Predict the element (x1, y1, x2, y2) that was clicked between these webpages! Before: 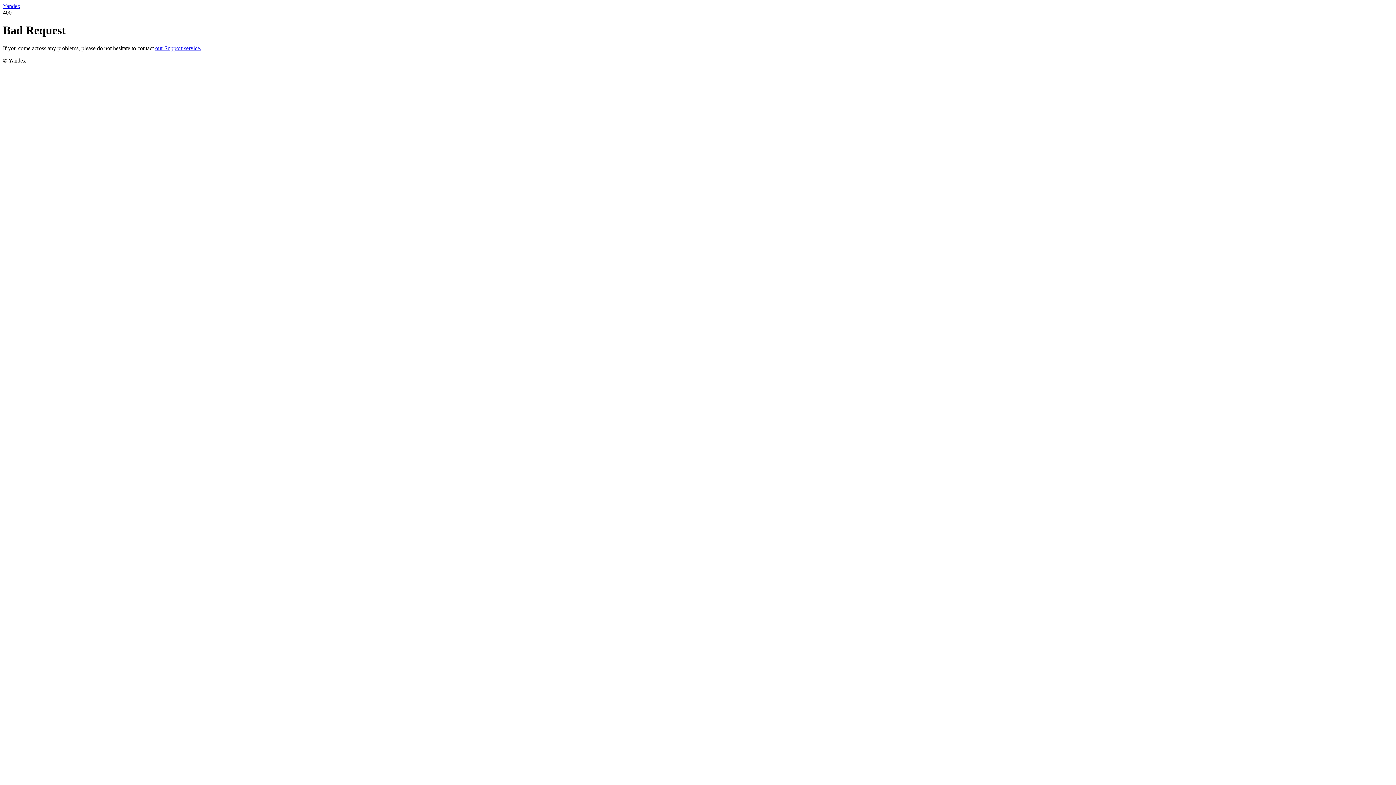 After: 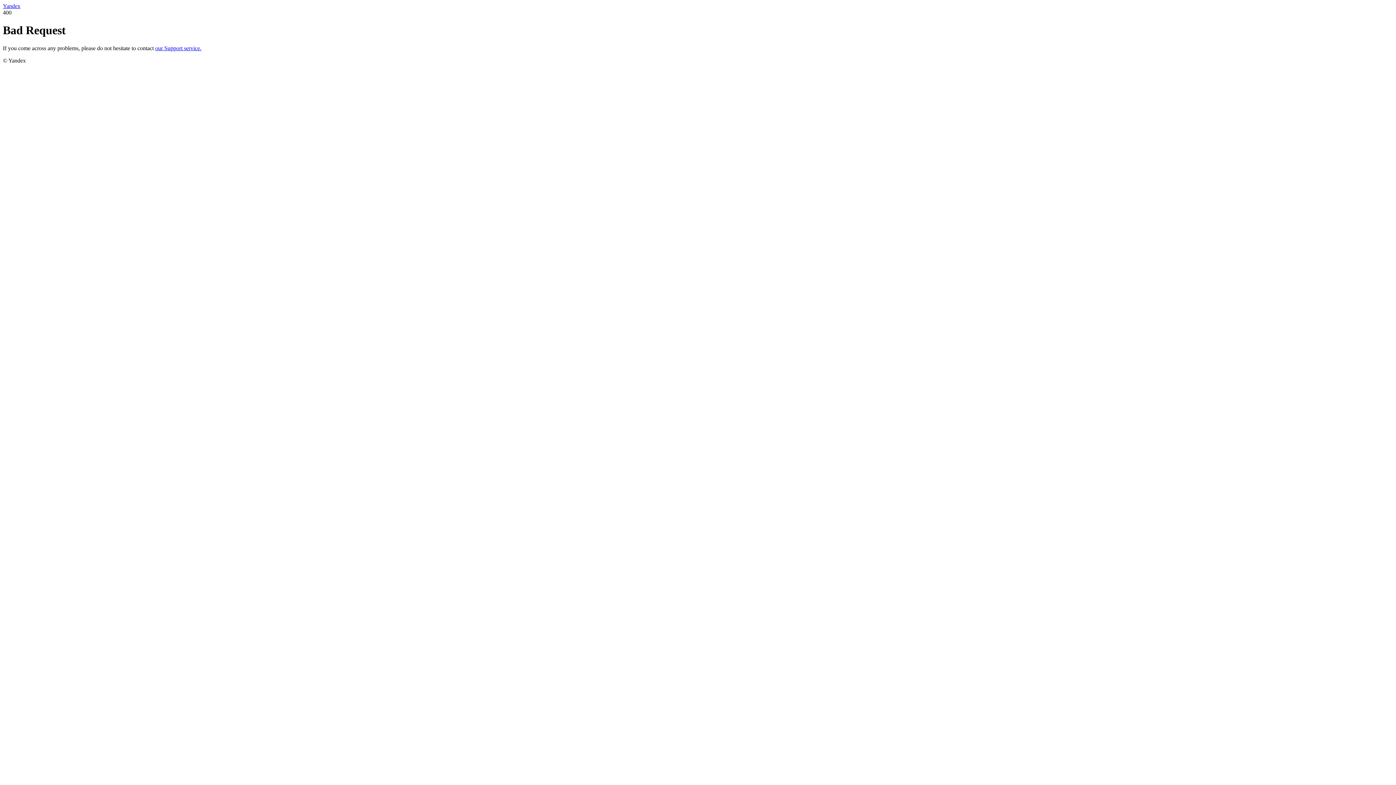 Action: bbox: (155, 45, 201, 51) label: our Support service.